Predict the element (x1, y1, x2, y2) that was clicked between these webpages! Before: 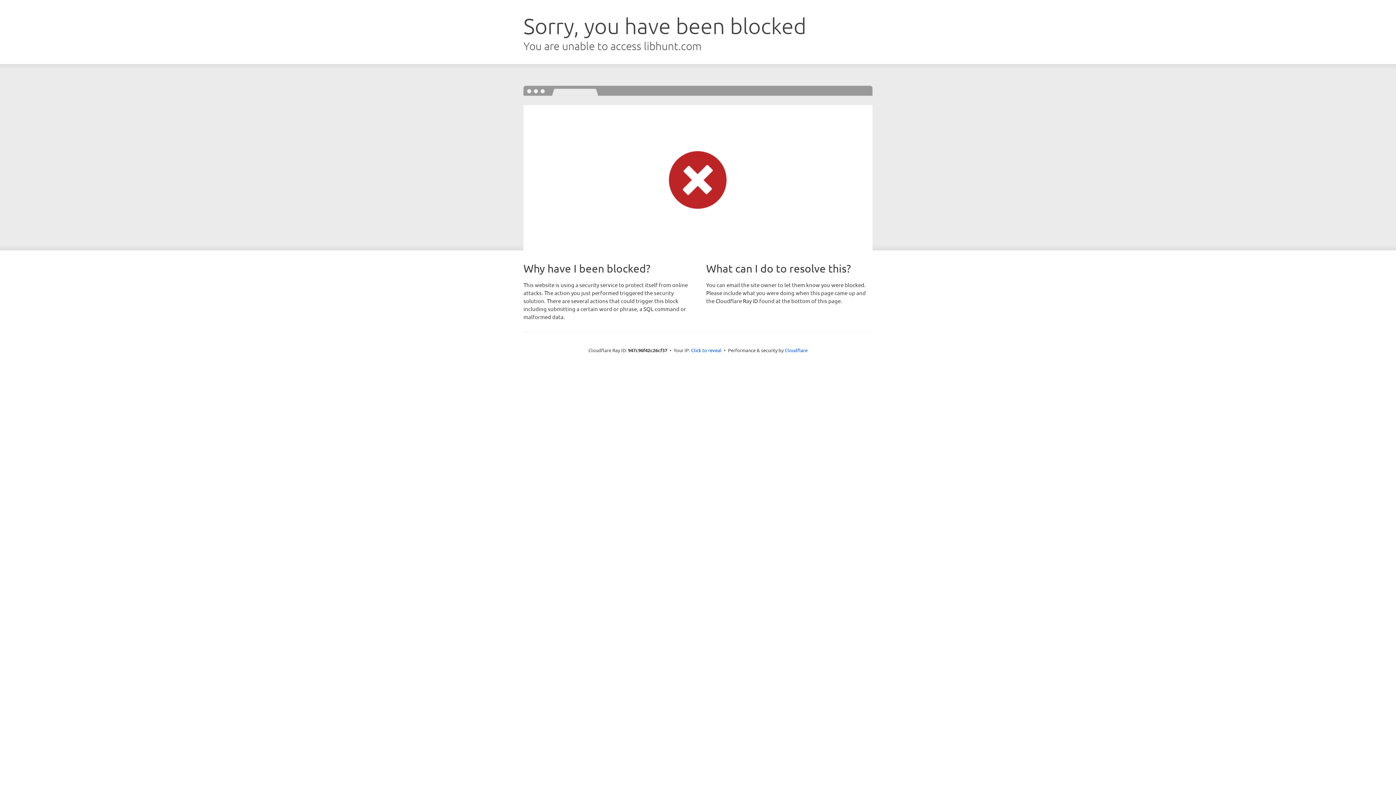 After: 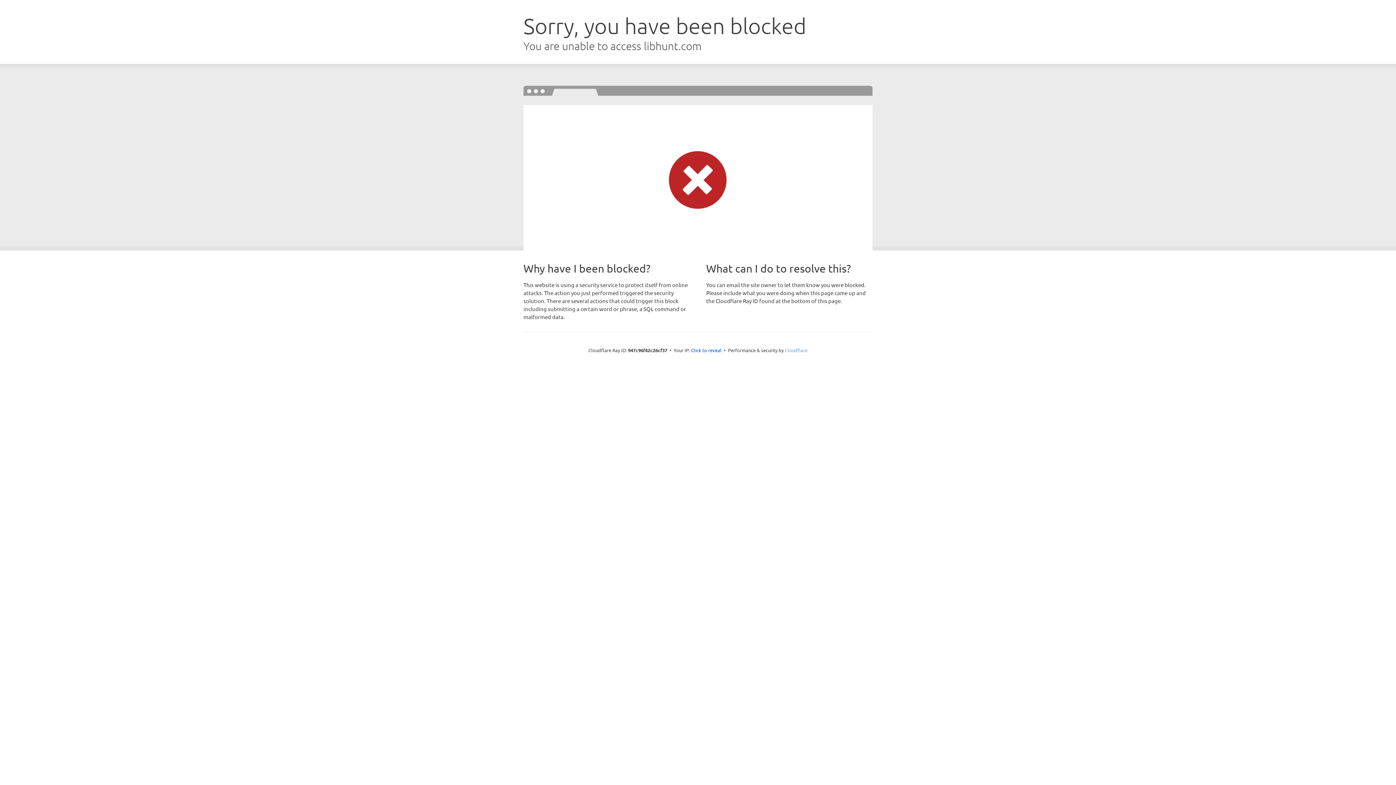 Action: bbox: (784, 347, 807, 353) label: Cloudflare